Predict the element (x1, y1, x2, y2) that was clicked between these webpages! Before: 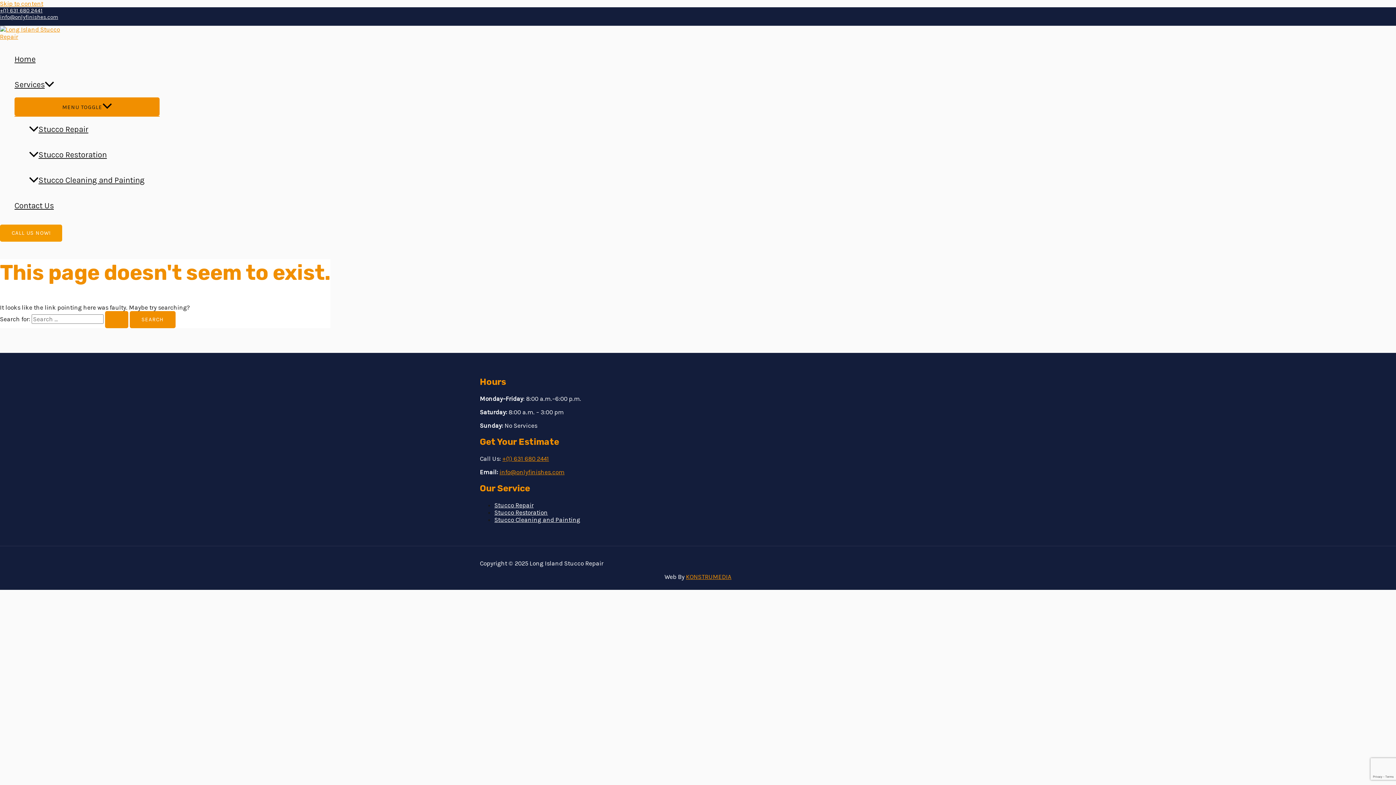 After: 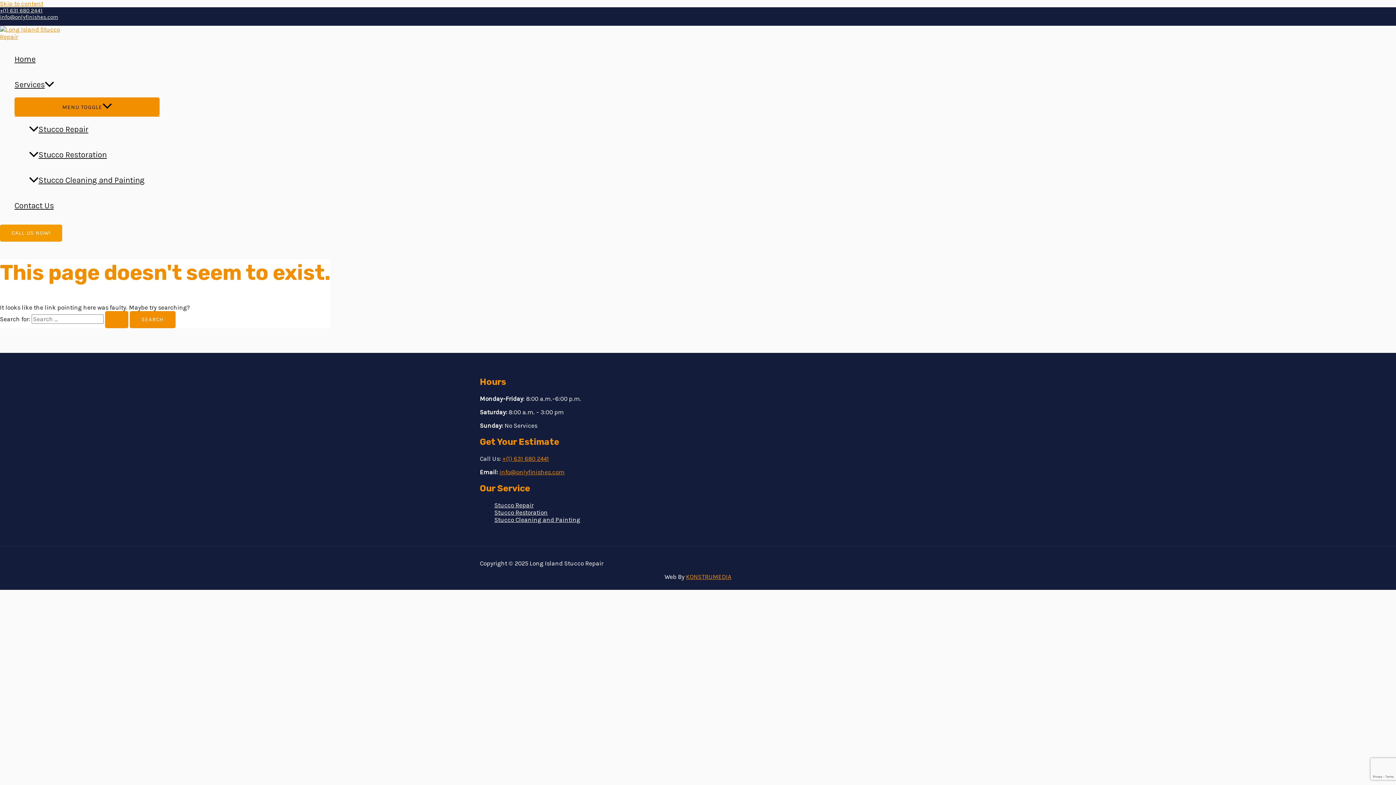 Action: label: info@onlyfinishes.com bbox: (499, 468, 564, 475)